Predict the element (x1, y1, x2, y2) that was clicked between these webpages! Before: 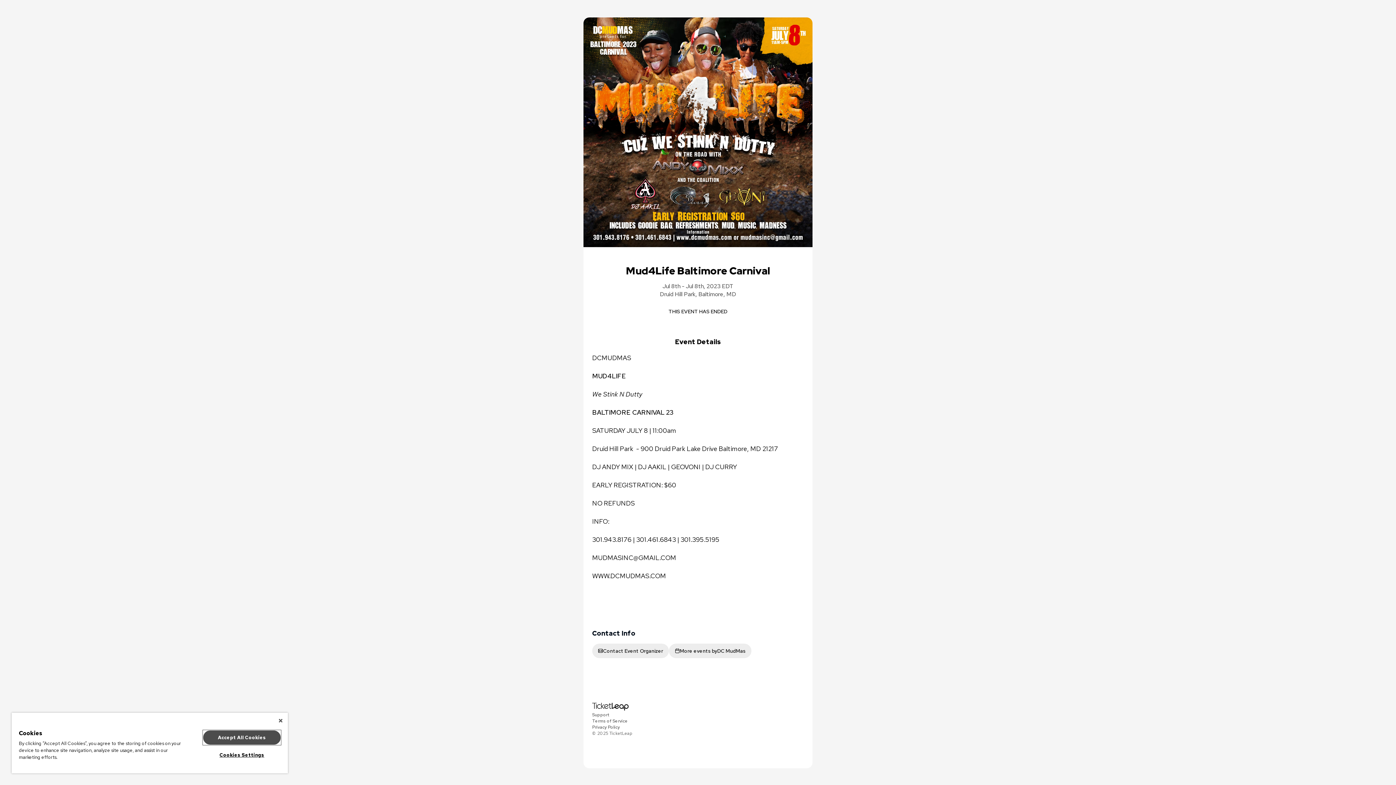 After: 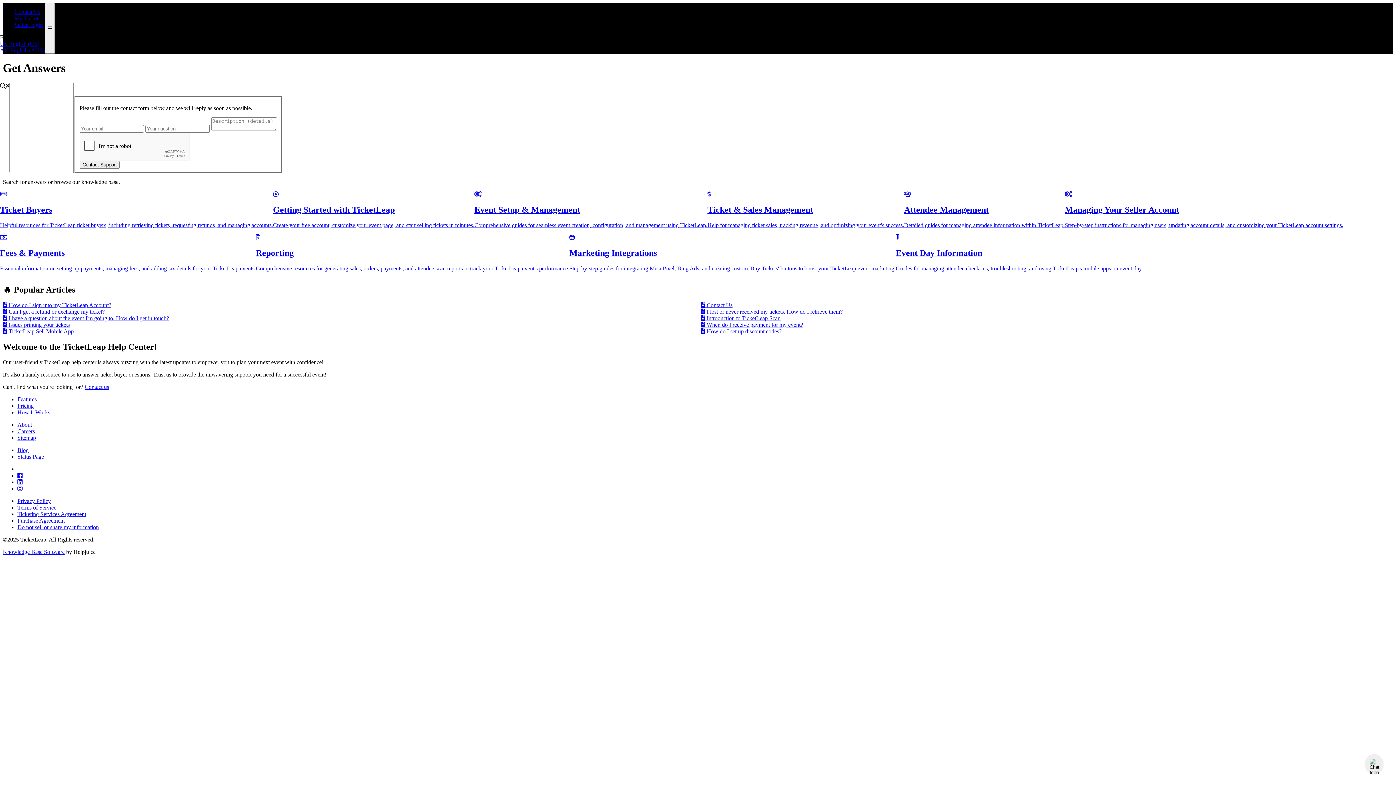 Action: label: TicketLeap bbox: (592, 701, 628, 712)